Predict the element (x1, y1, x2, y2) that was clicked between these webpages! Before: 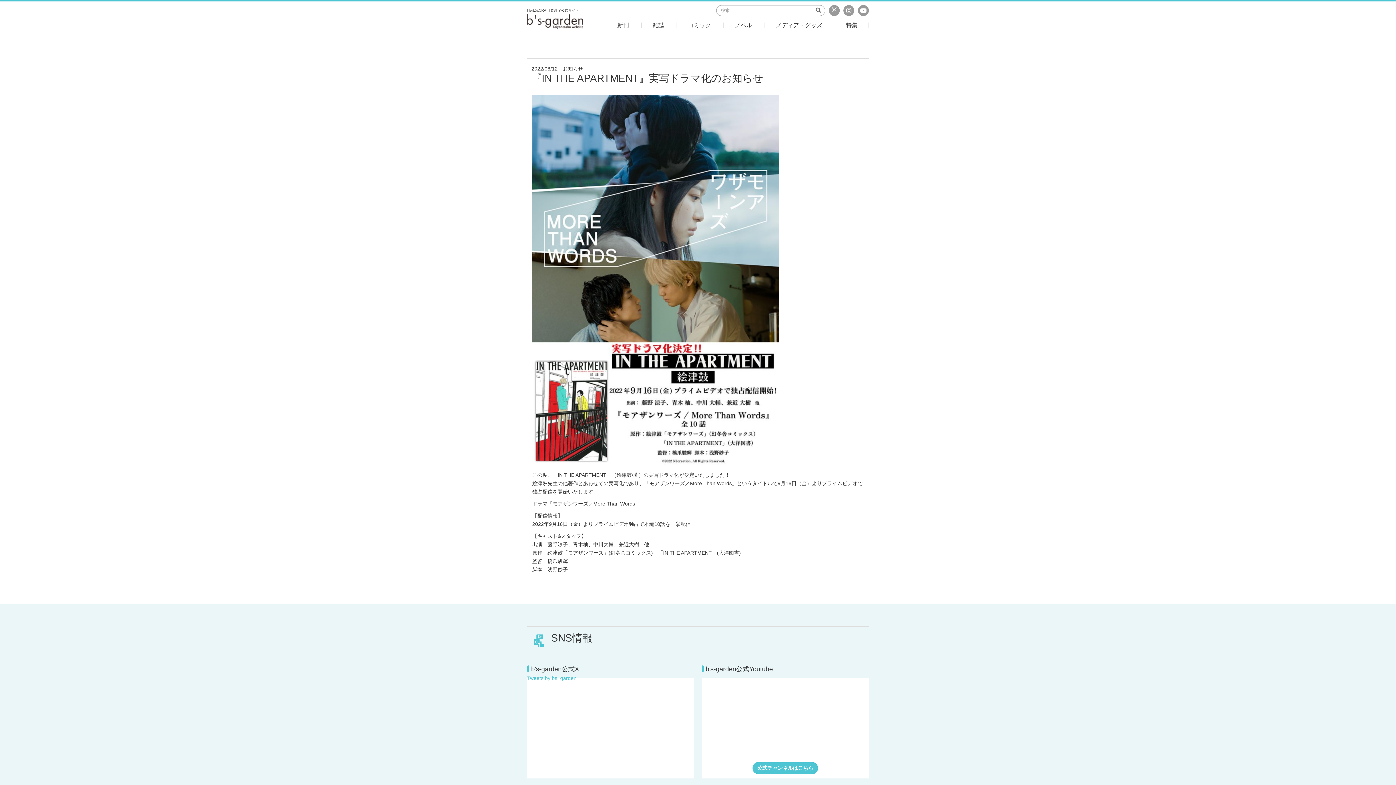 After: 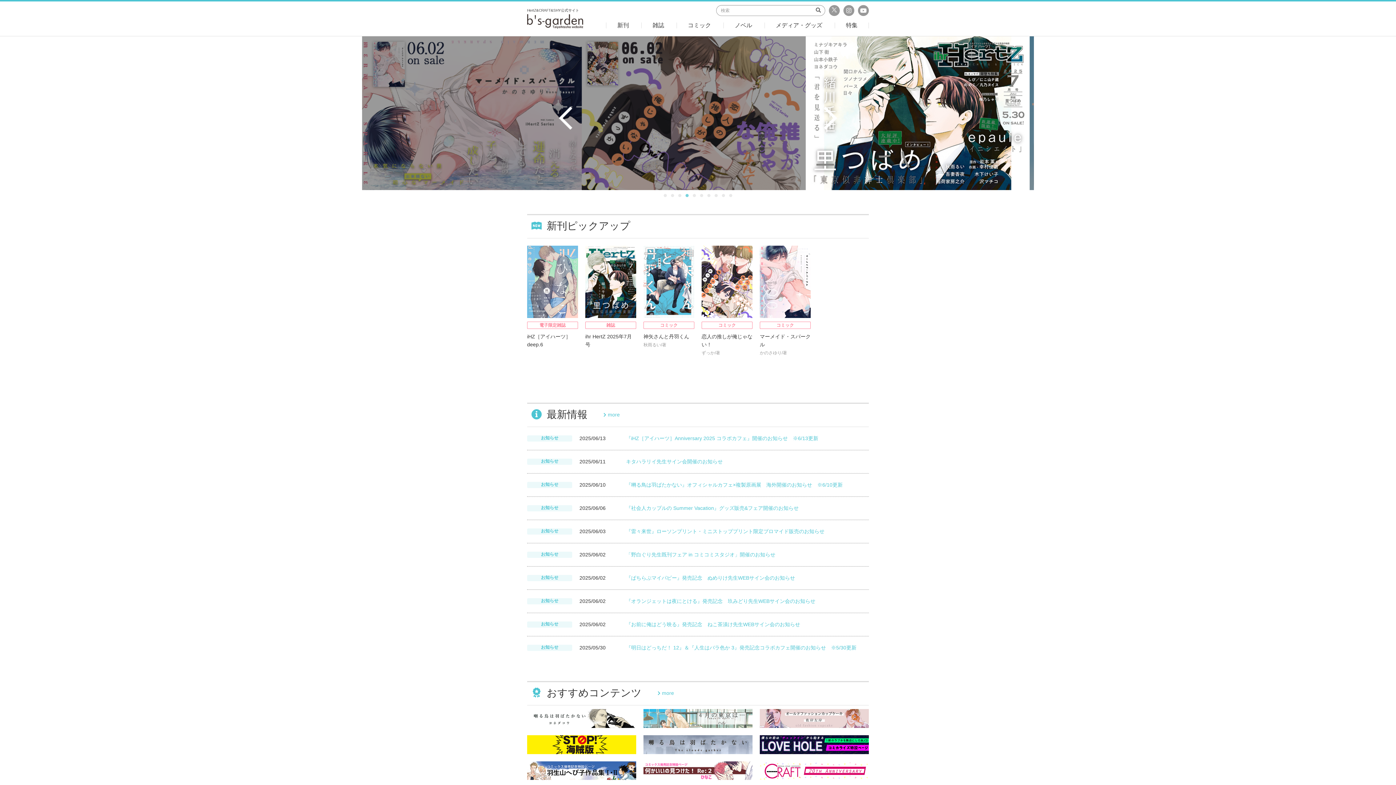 Action: bbox: (527, 1, 583, 35) label: HertZ&CRAFT&SHY公式サイト